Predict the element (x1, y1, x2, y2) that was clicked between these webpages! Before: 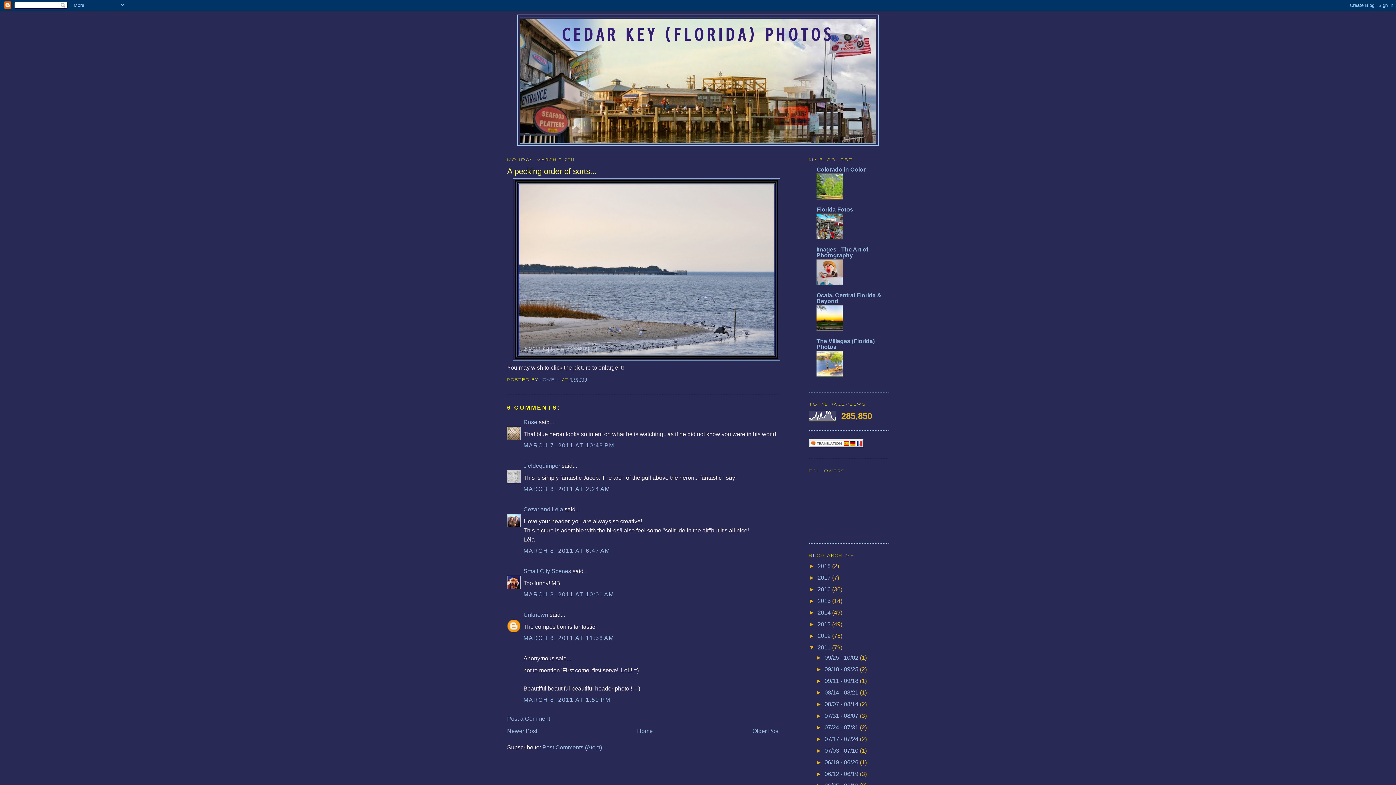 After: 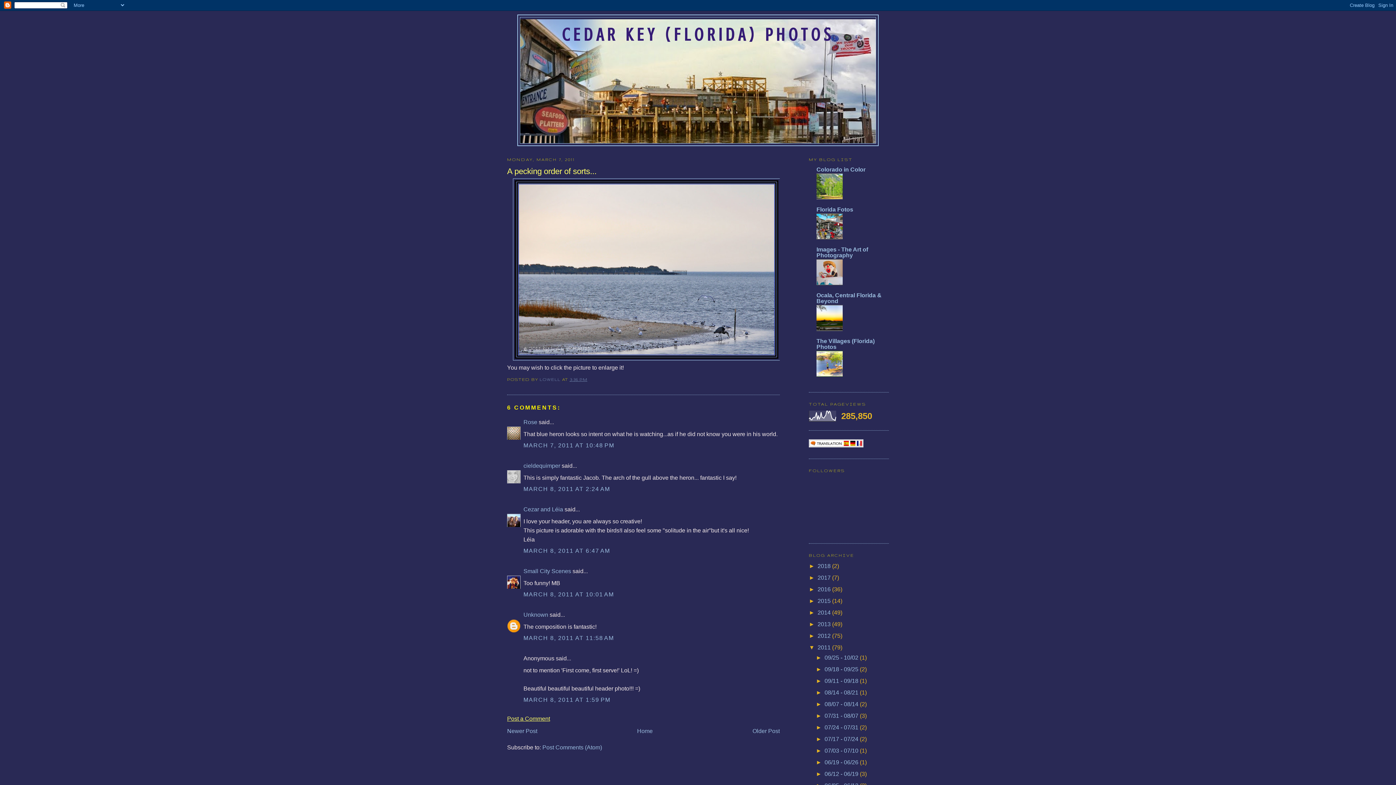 Action: bbox: (507, 716, 550, 722) label: Post a Comment